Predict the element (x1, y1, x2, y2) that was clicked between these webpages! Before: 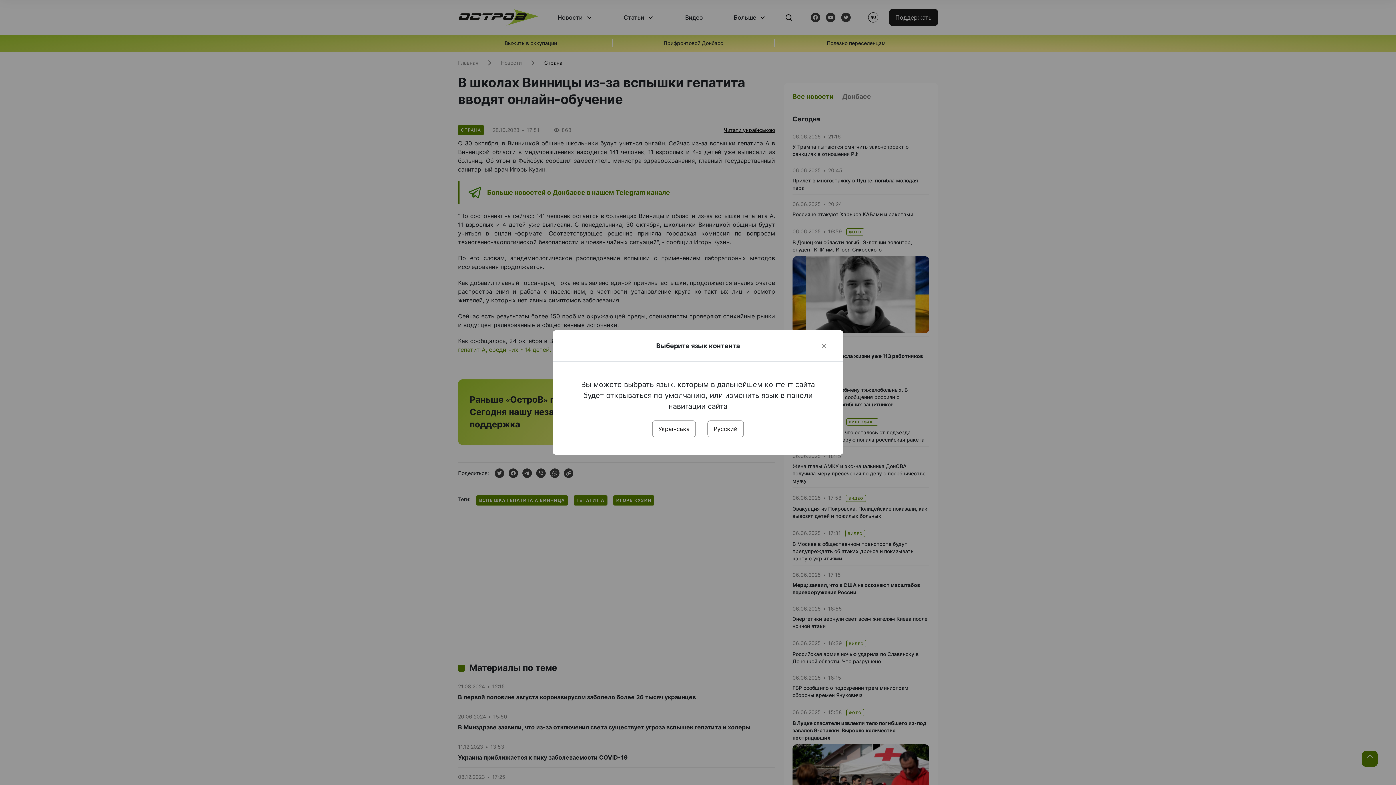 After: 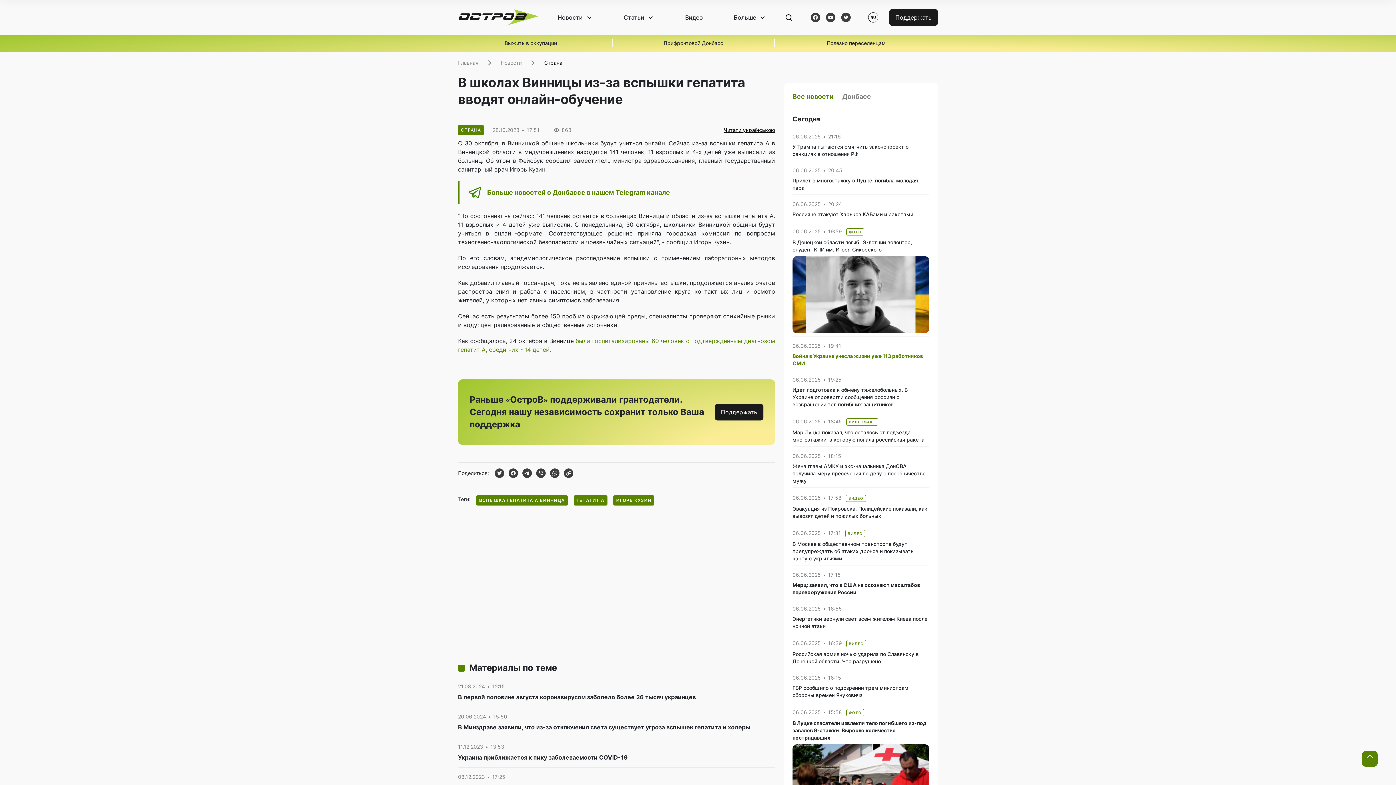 Action: bbox: (820, 341, 828, 350) label: Close